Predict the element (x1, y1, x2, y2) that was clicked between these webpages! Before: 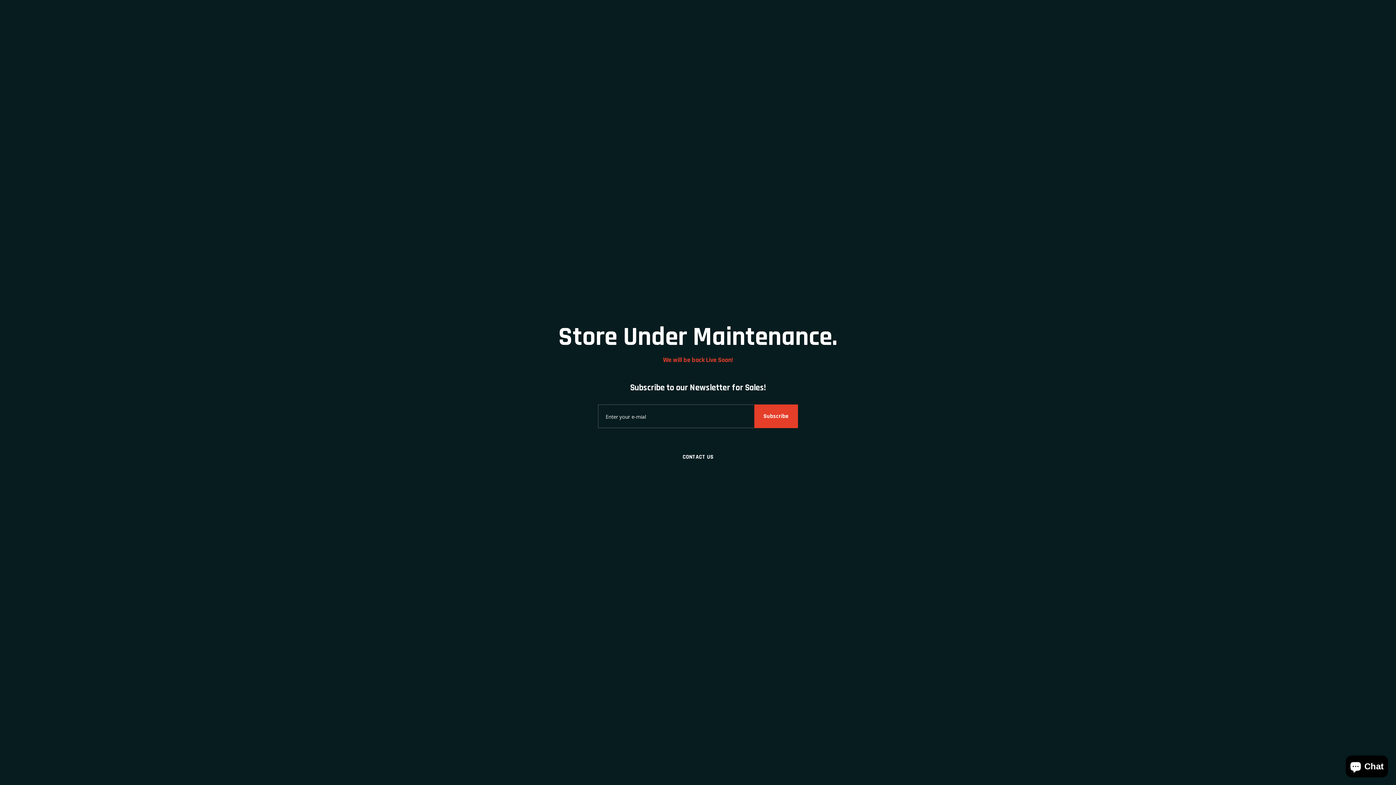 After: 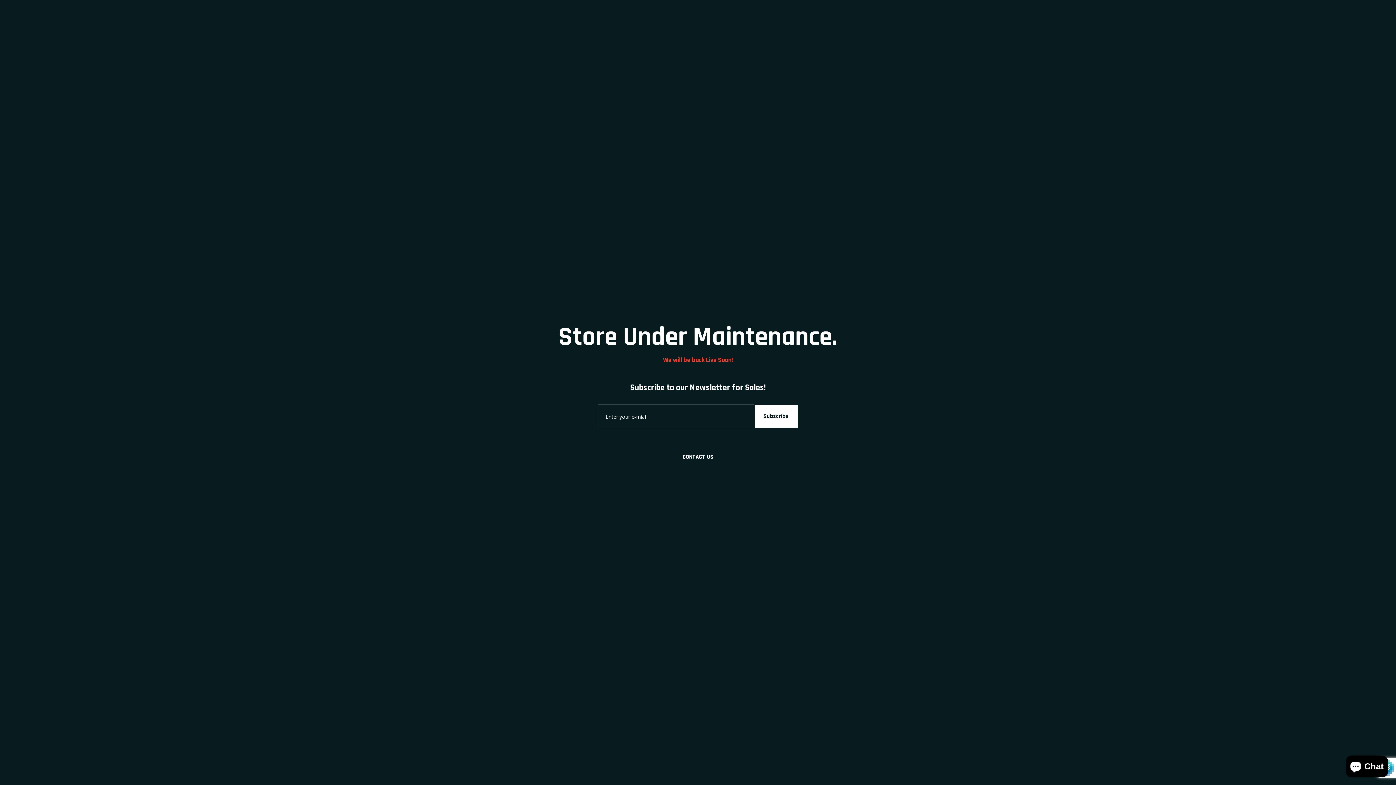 Action: label: Subscribe bbox: (754, 404, 798, 428)